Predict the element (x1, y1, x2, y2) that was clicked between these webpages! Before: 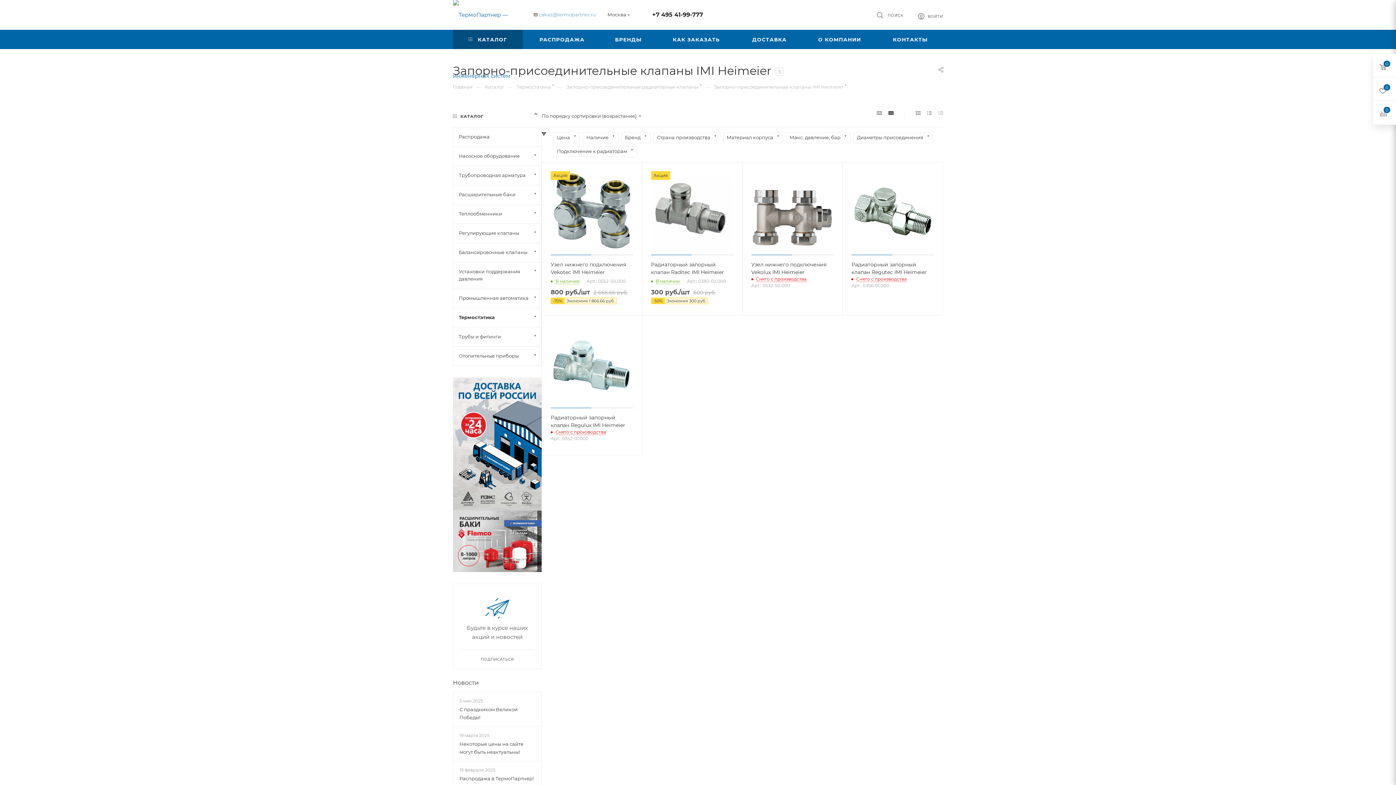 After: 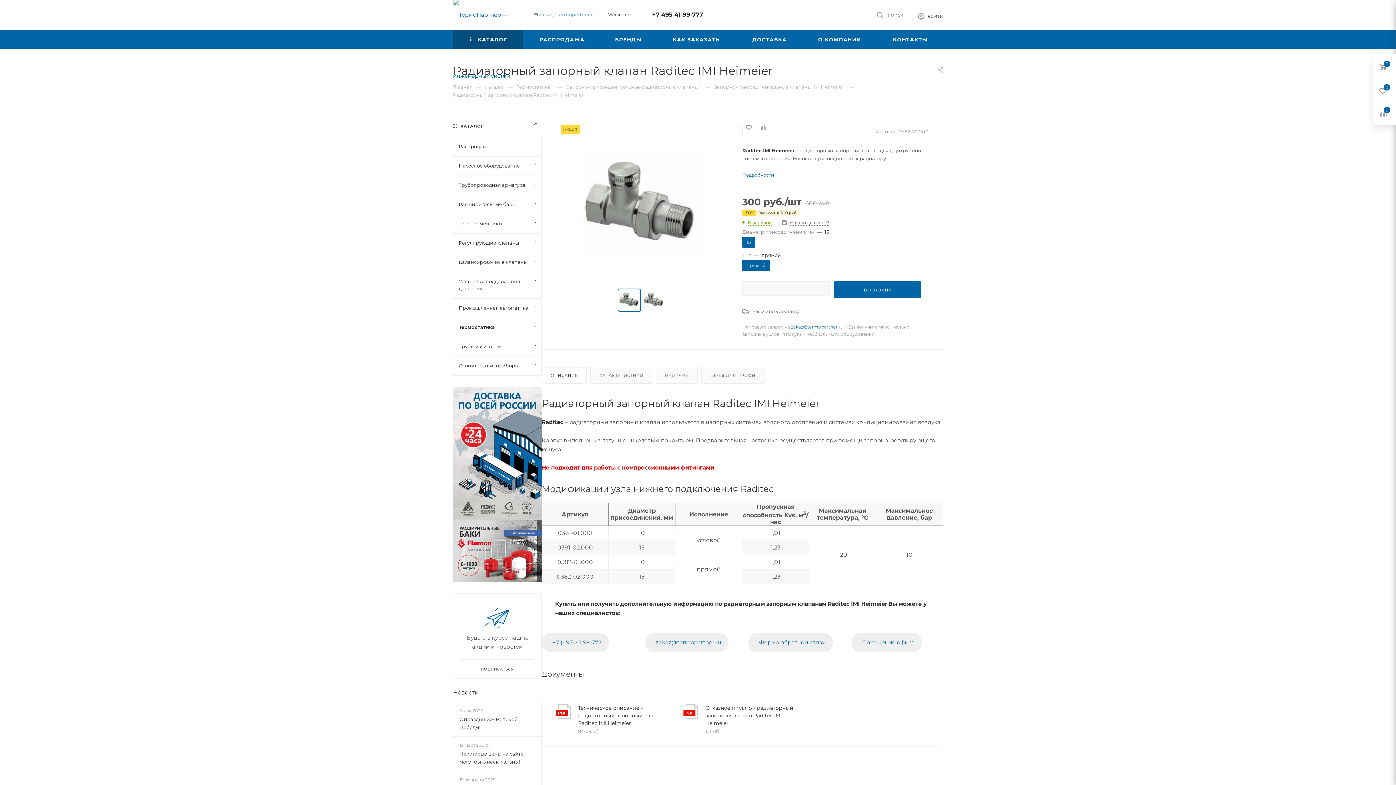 Action: bbox: (651, 171, 733, 253)